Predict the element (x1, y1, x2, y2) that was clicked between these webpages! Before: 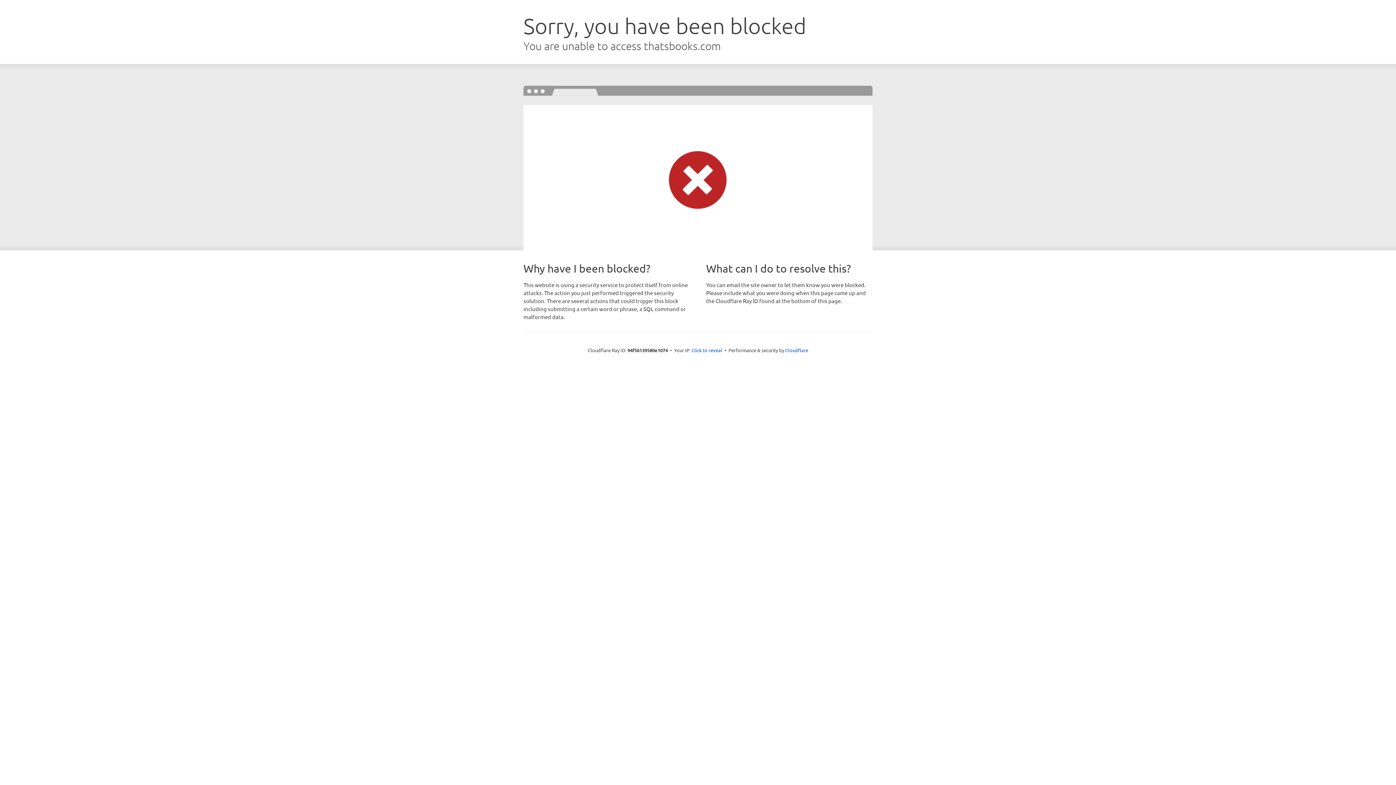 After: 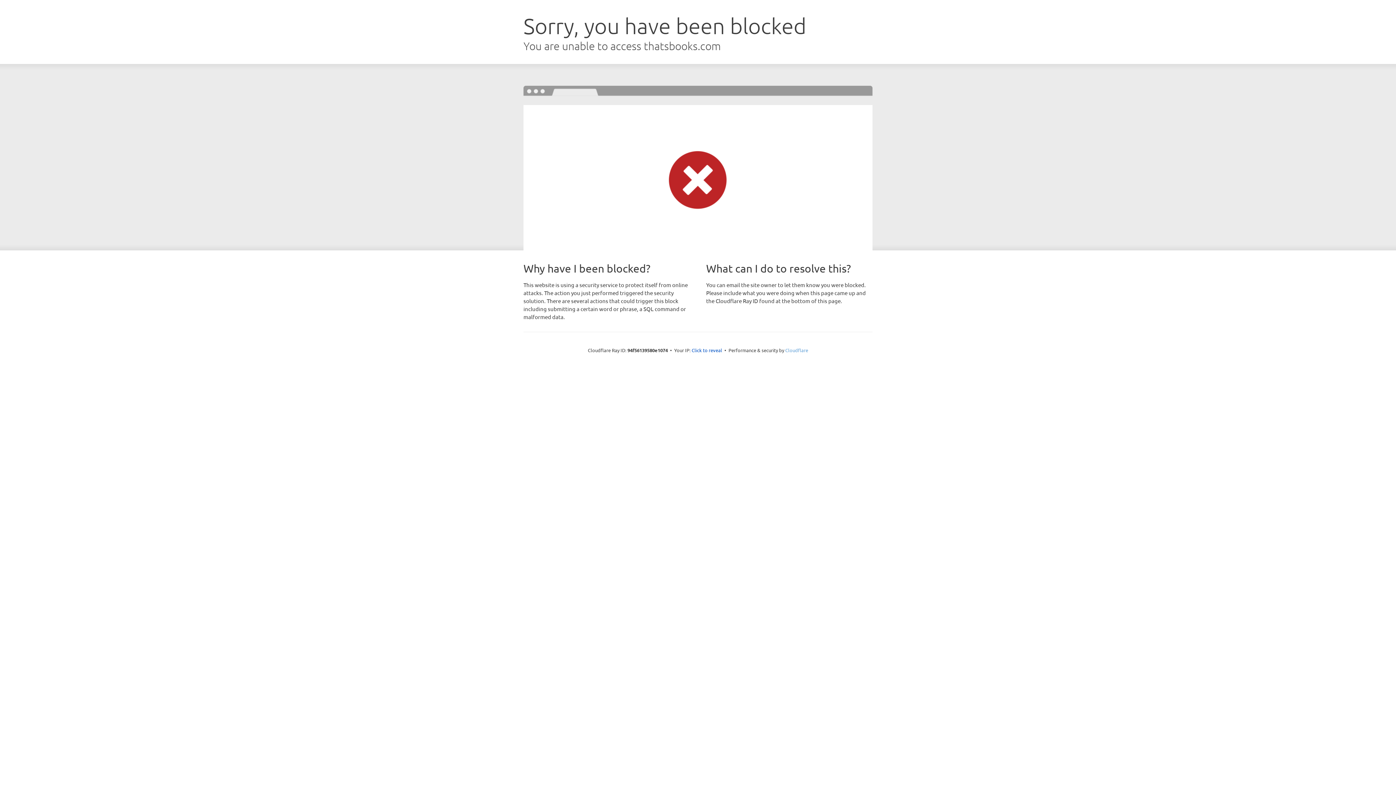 Action: bbox: (785, 347, 808, 353) label: Cloudflare